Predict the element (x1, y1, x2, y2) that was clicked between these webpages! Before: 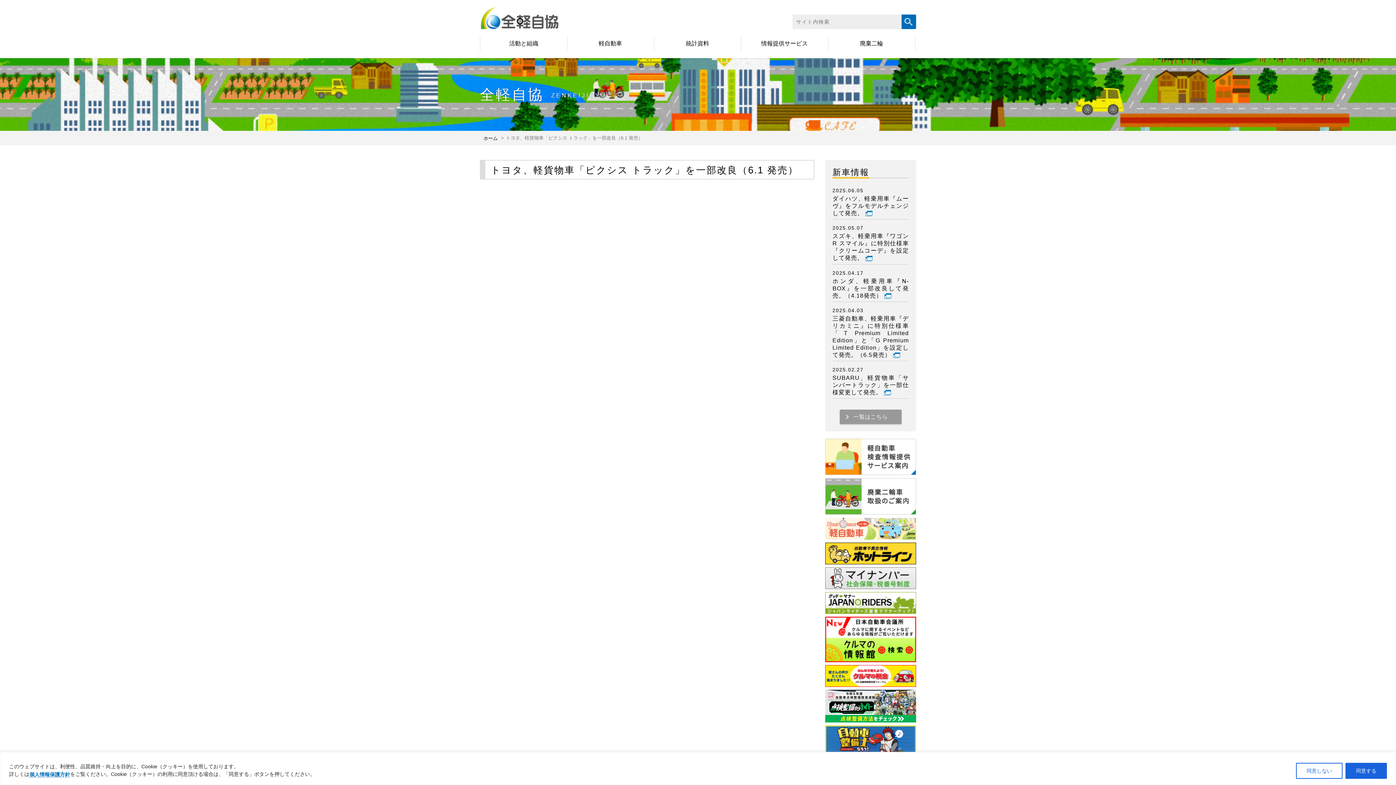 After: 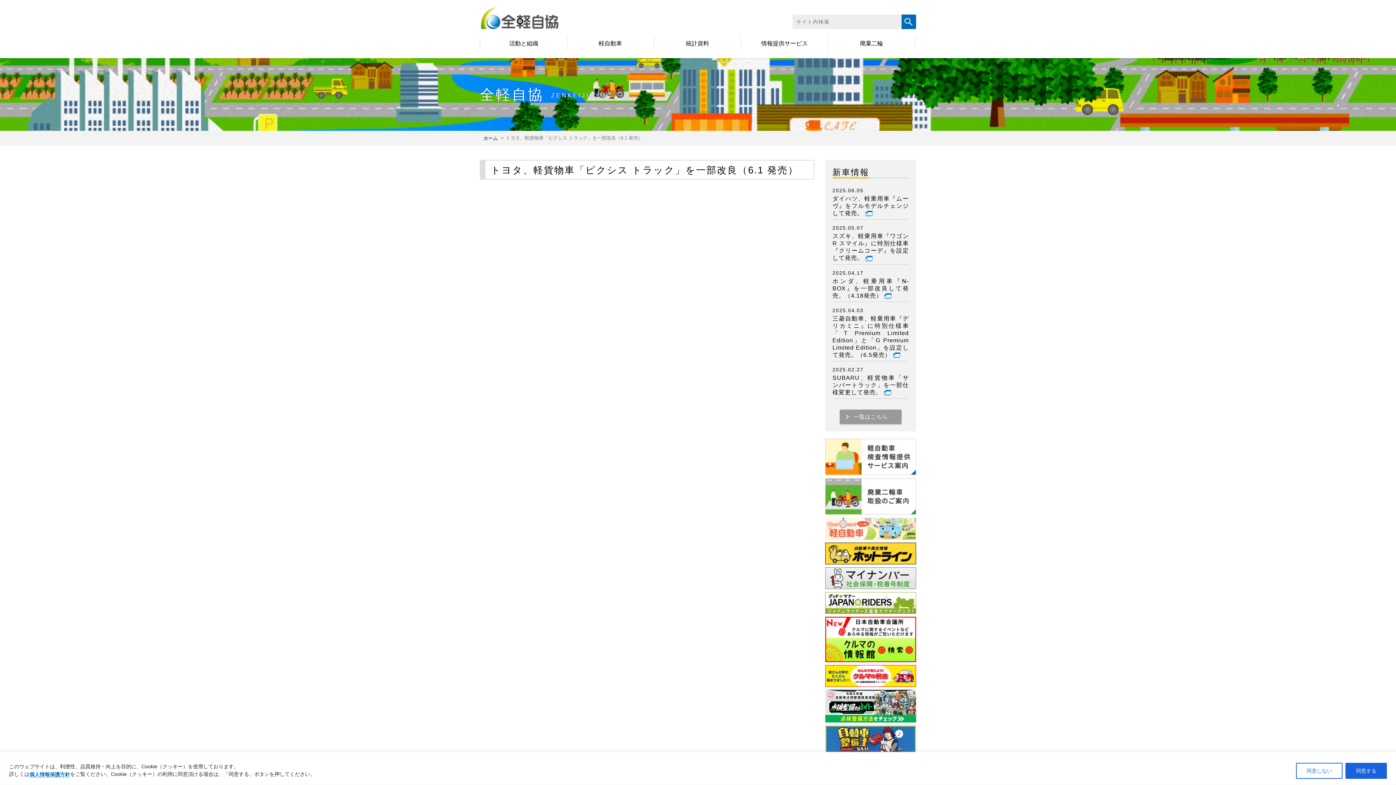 Action: bbox: (1312, 720, 1326, 726)